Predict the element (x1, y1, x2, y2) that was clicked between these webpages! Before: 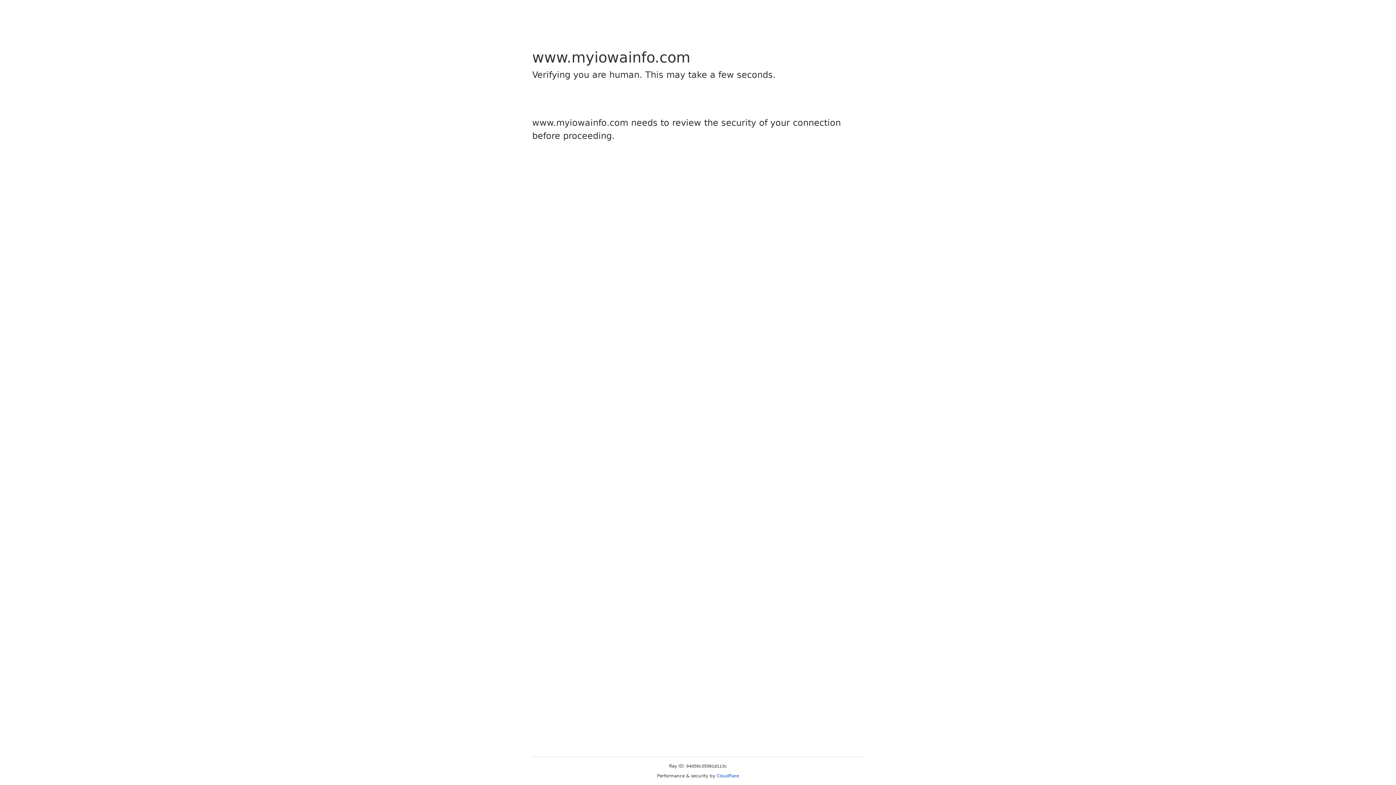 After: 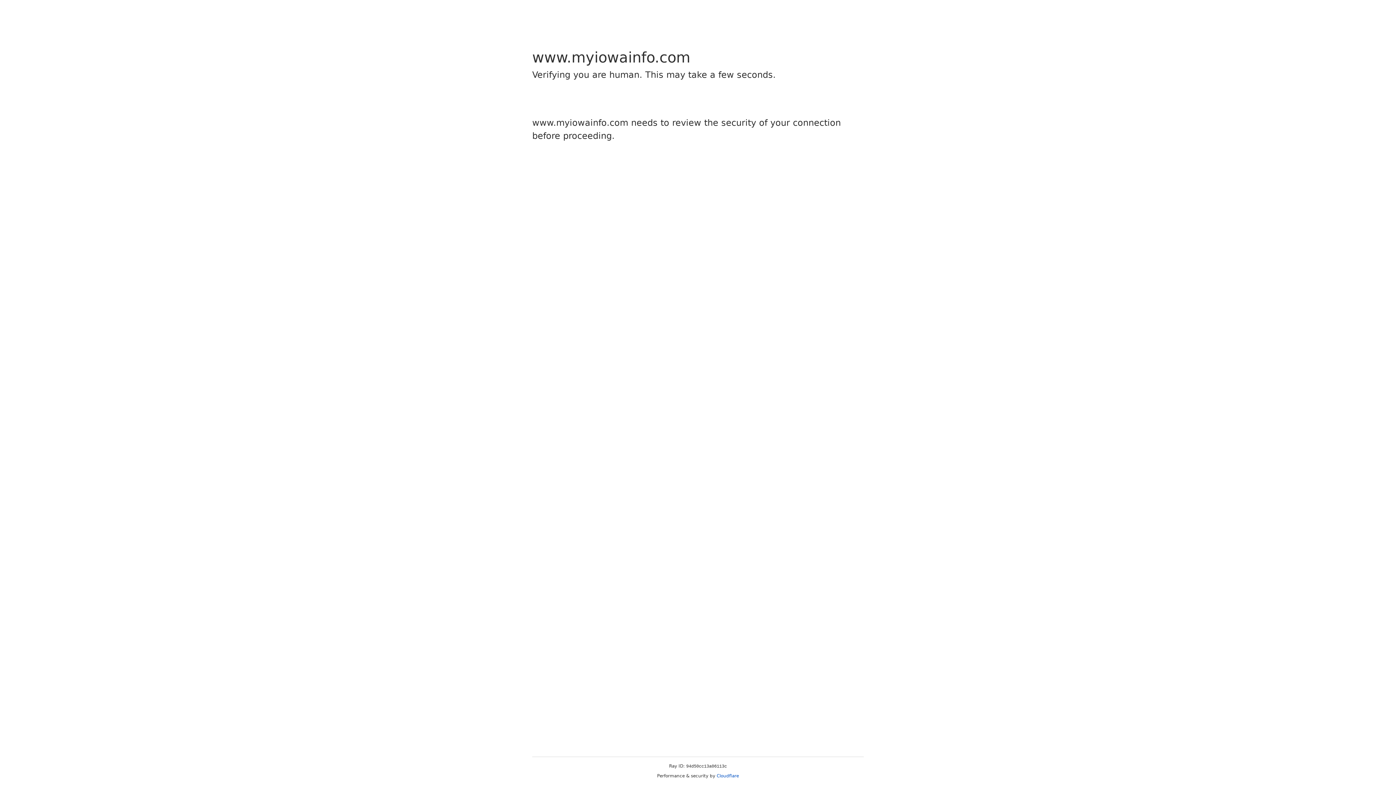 Action: bbox: (716, 773, 739, 778) label: Cloudflare